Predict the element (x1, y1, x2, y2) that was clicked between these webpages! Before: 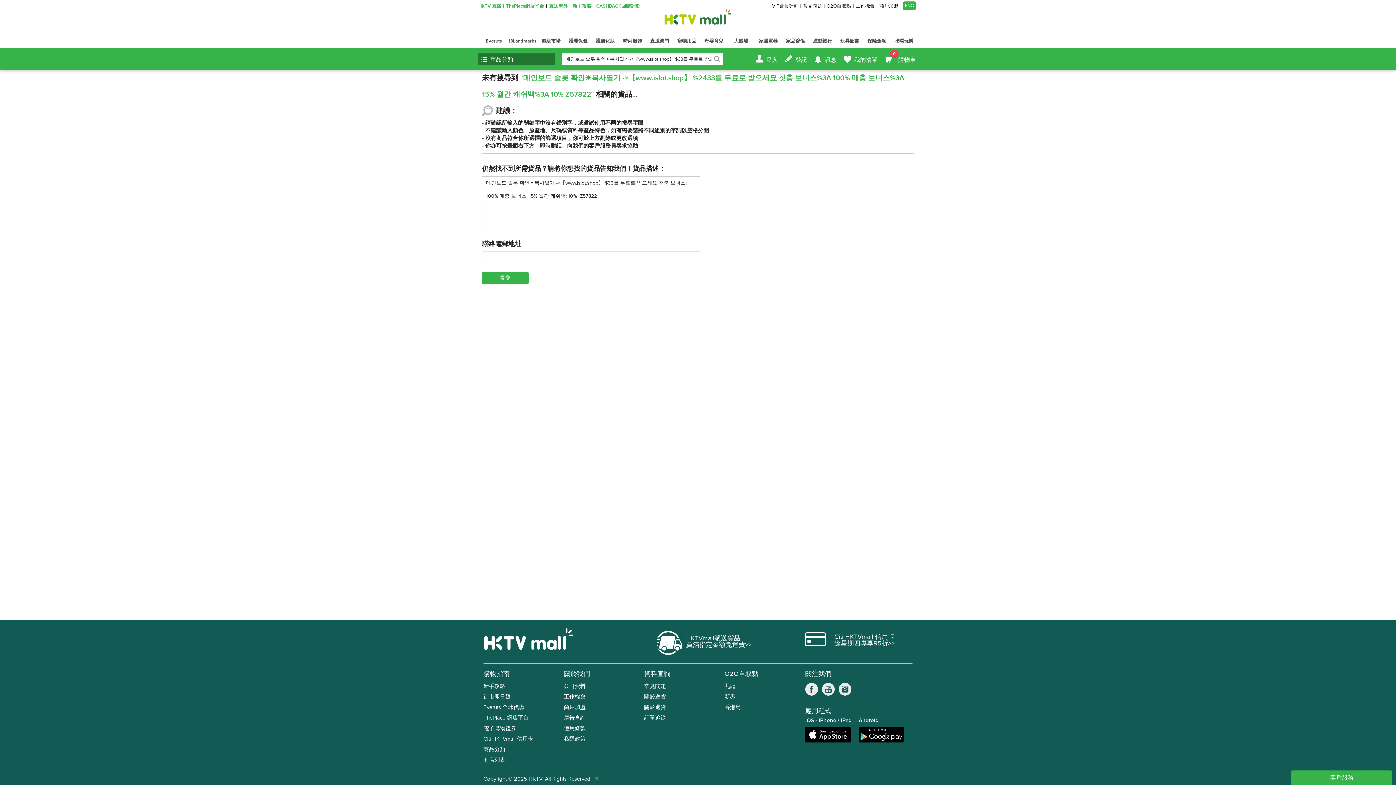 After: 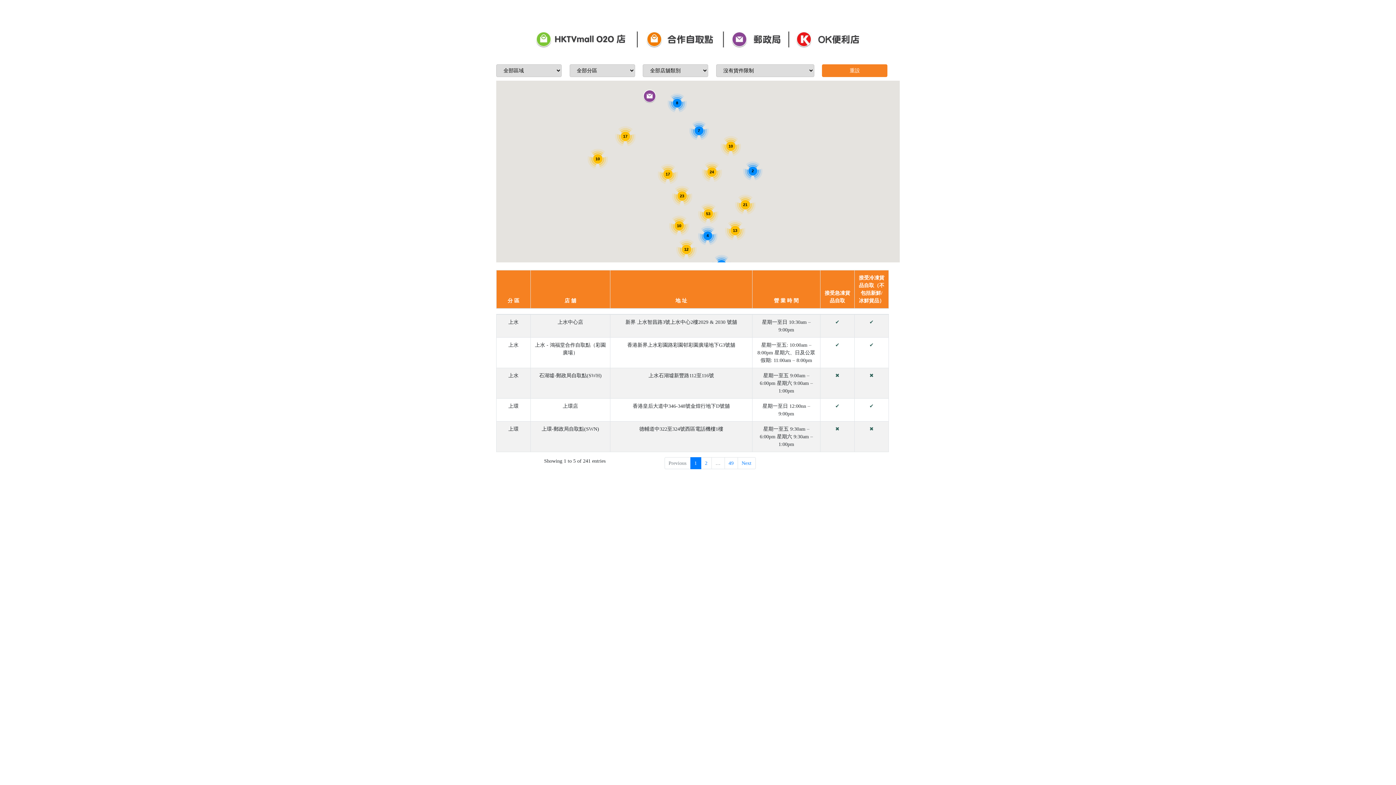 Action: bbox: (826, 3, 851, 8) label: O2O自取點